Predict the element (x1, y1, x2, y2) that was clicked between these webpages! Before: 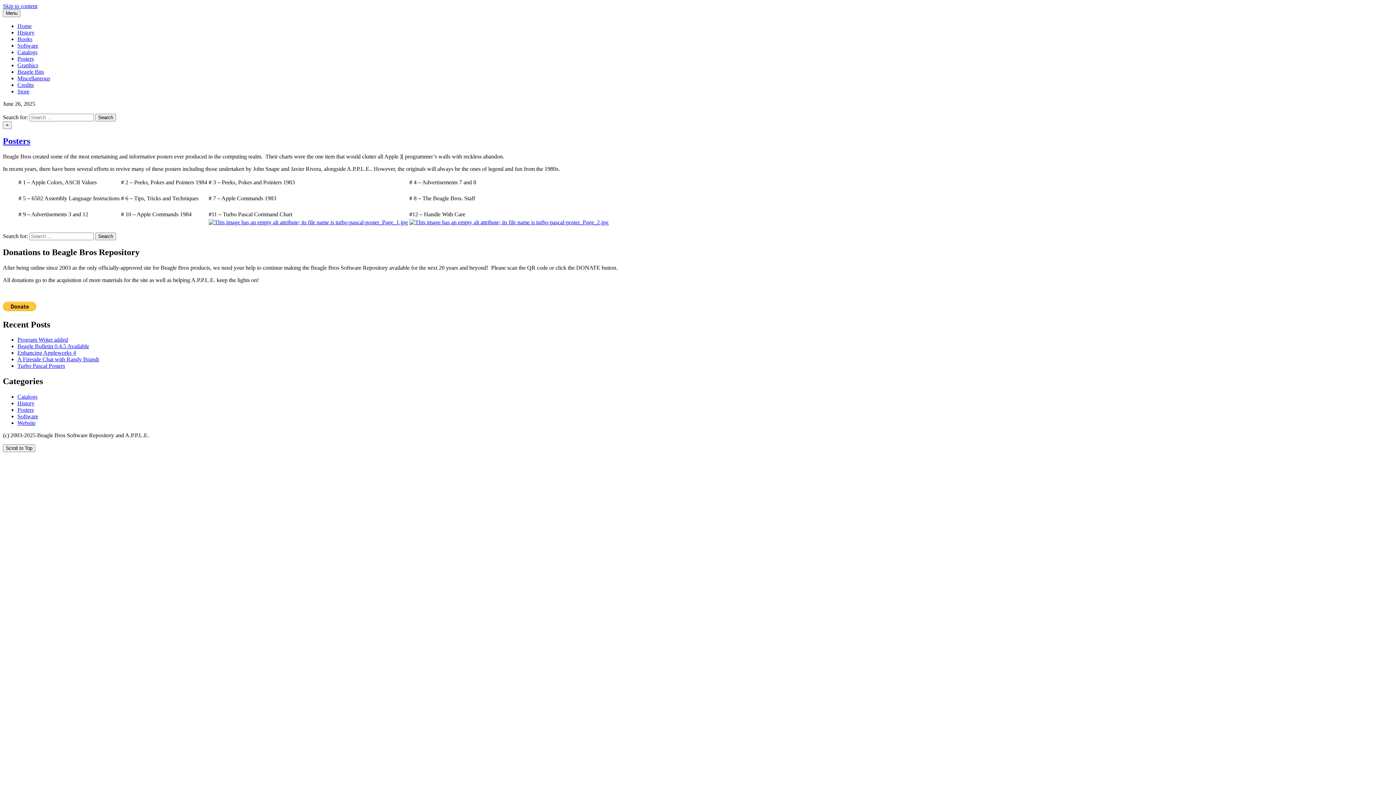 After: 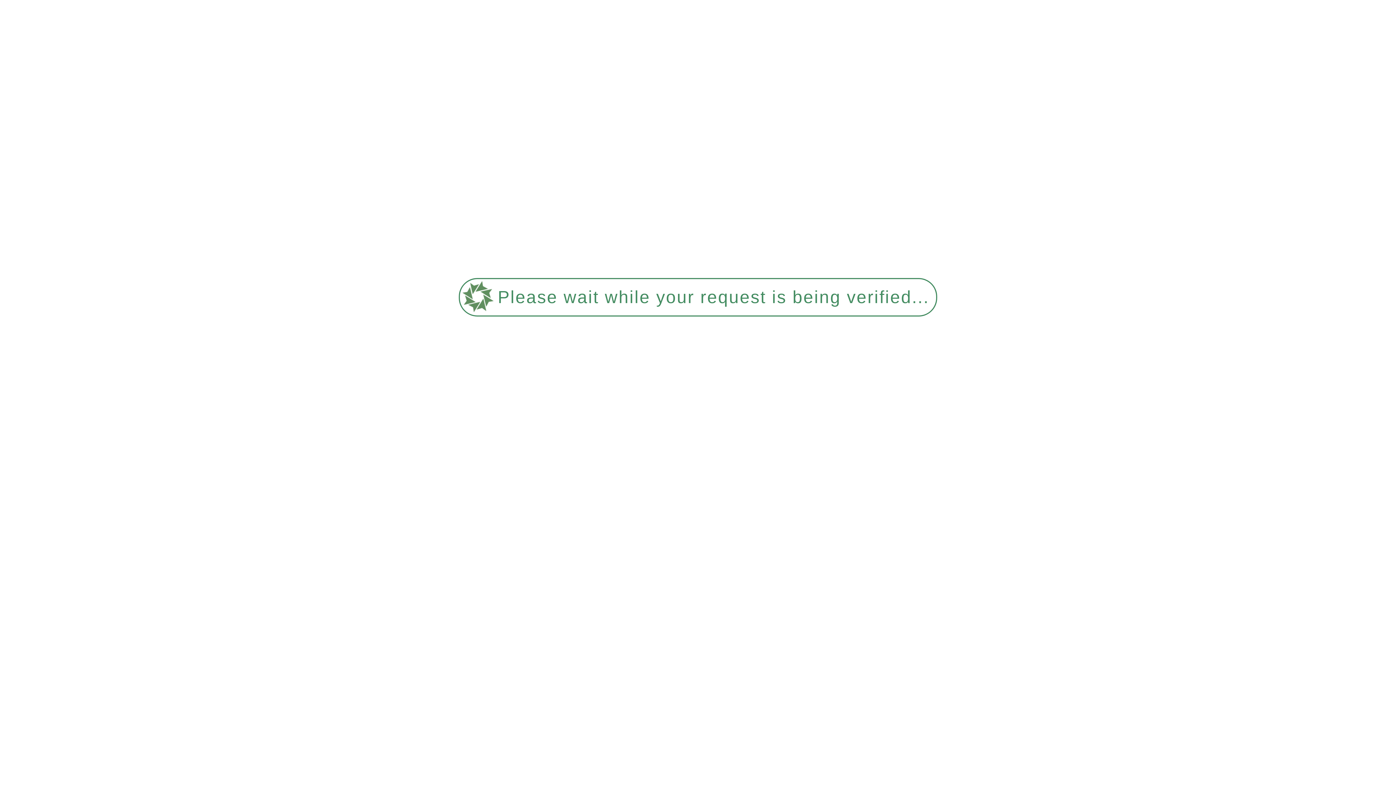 Action: label: Credits bbox: (17, 81, 33, 88)